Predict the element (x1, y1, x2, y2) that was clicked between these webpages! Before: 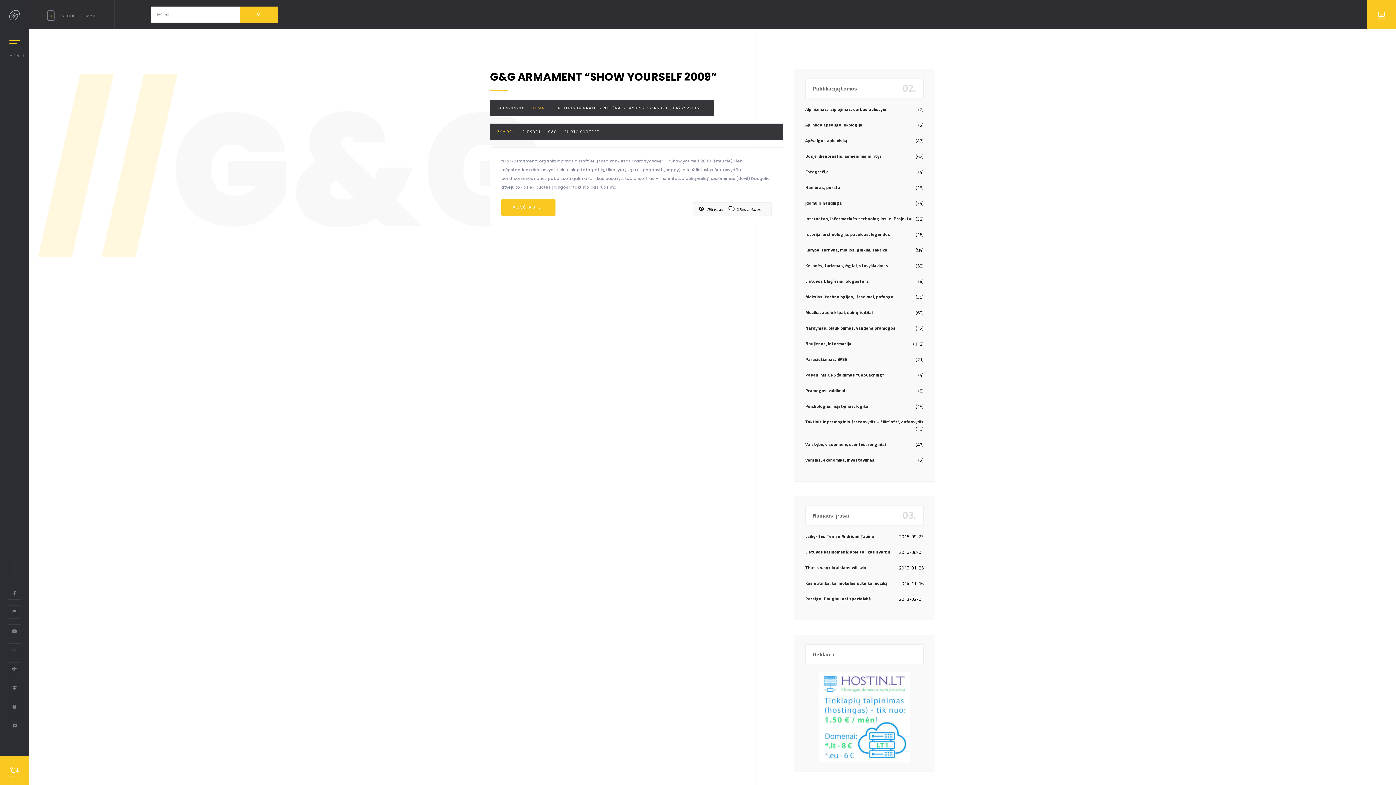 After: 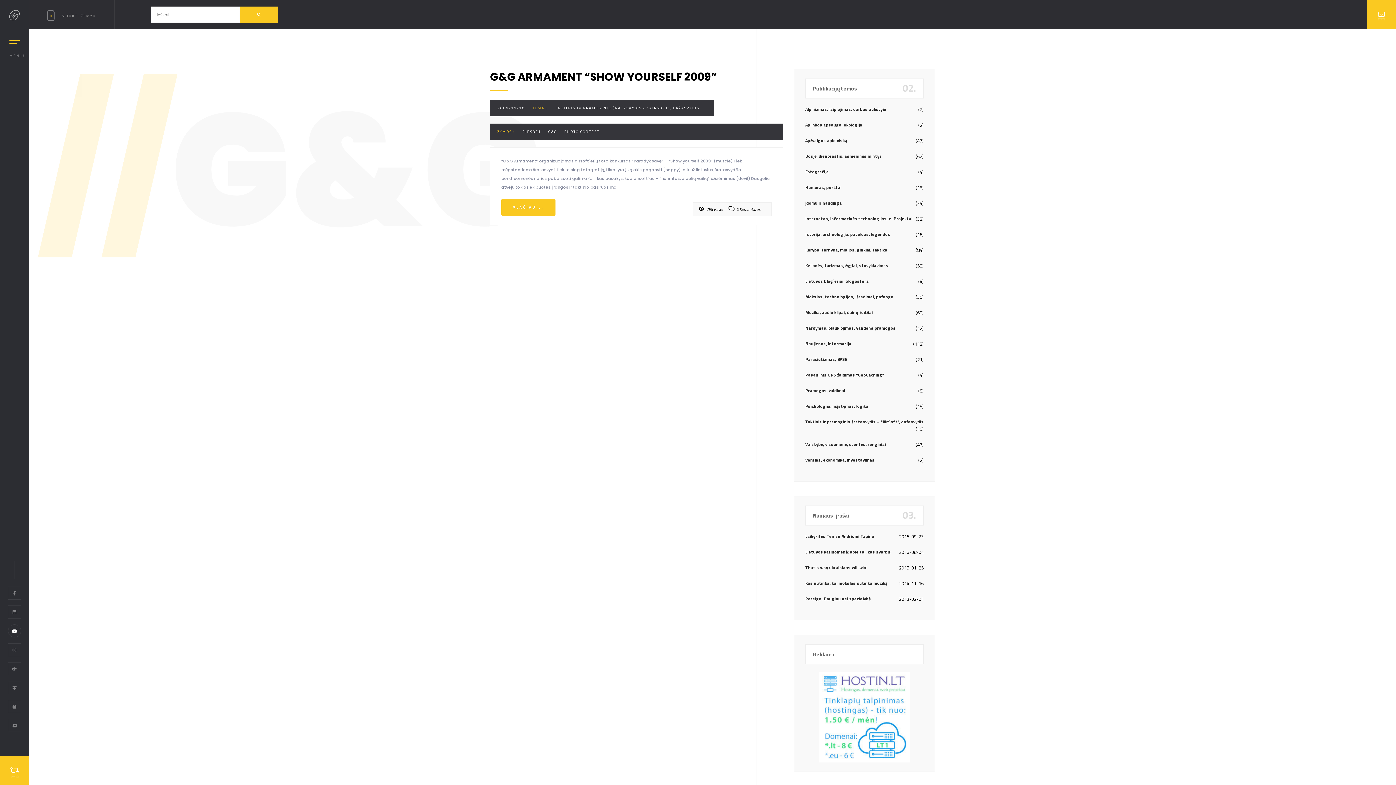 Action: bbox: (8, 624, 21, 637)